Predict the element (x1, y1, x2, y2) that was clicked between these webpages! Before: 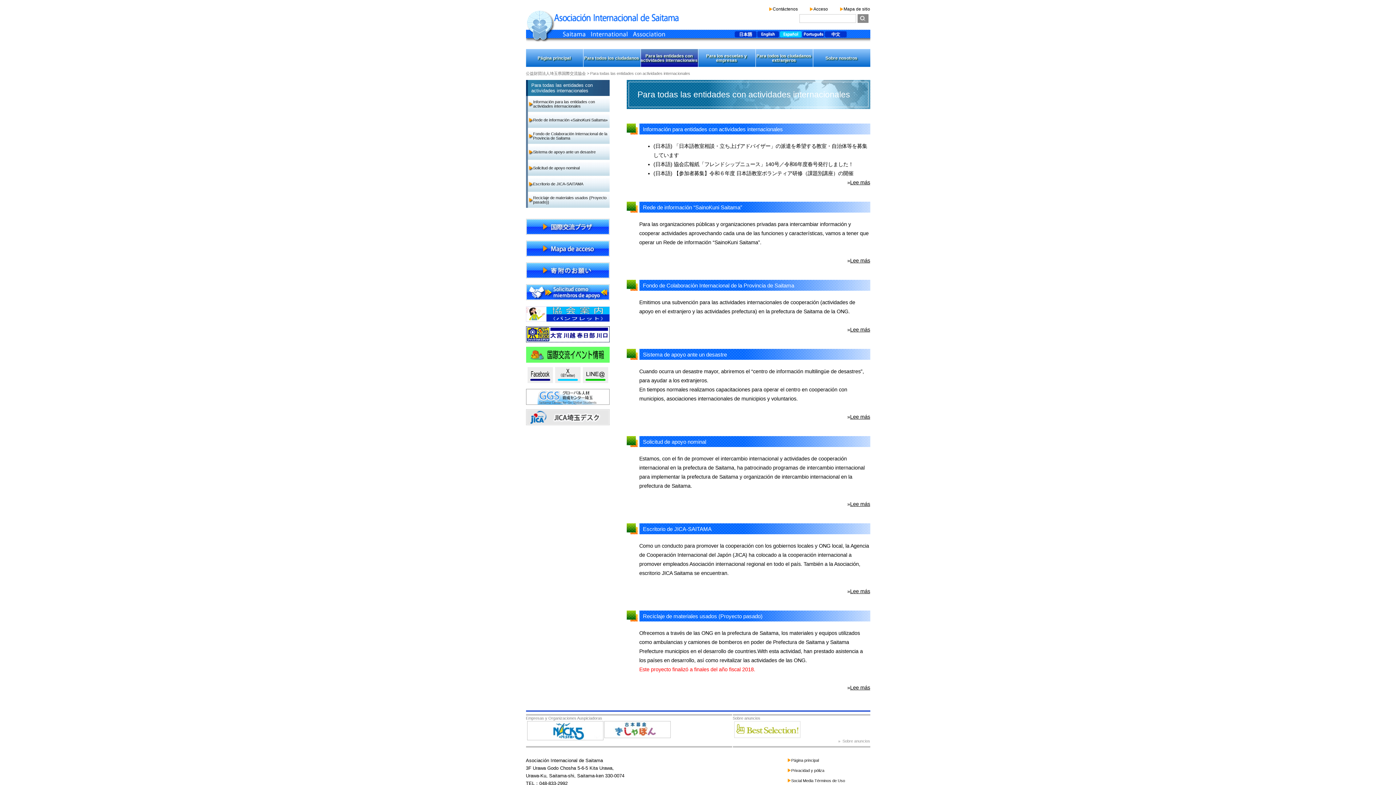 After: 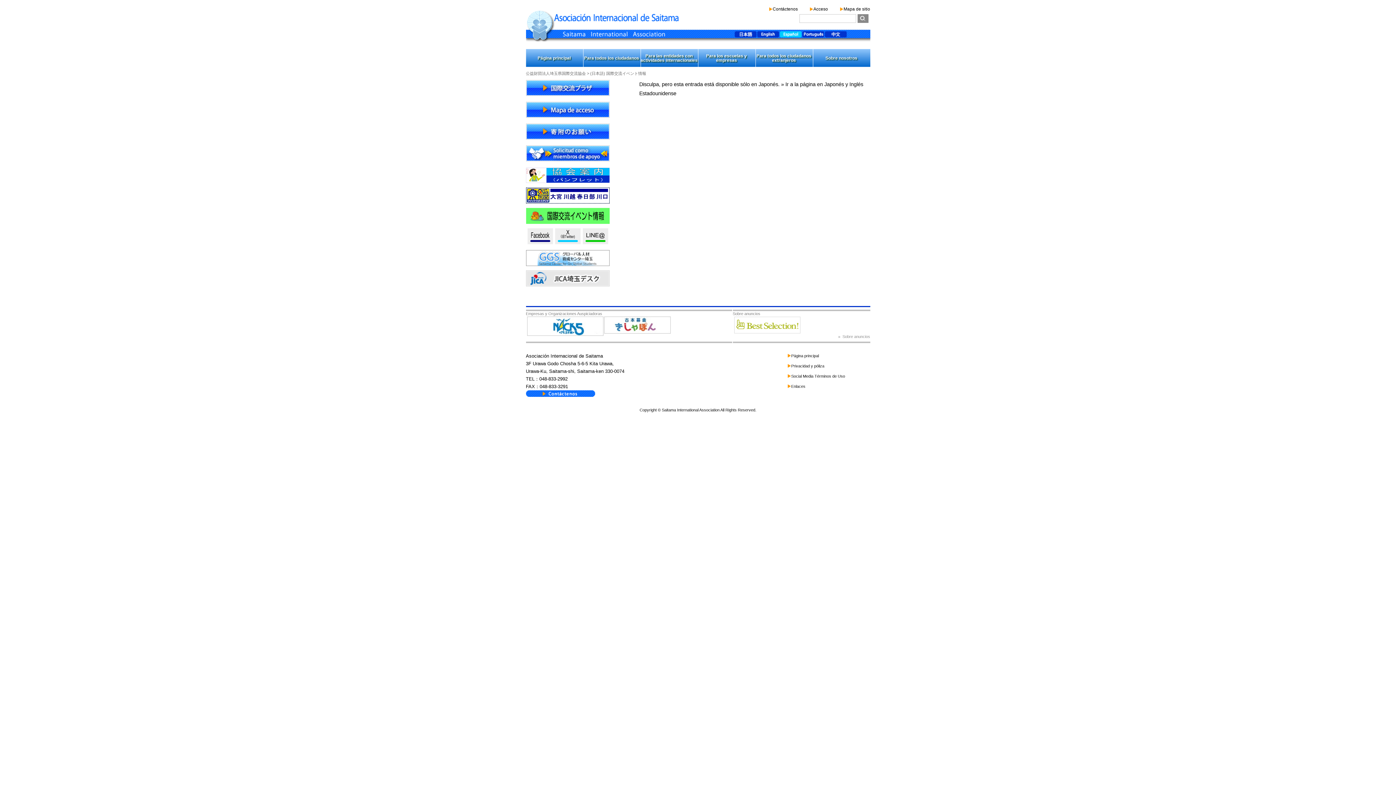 Action: bbox: (526, 357, 609, 364)